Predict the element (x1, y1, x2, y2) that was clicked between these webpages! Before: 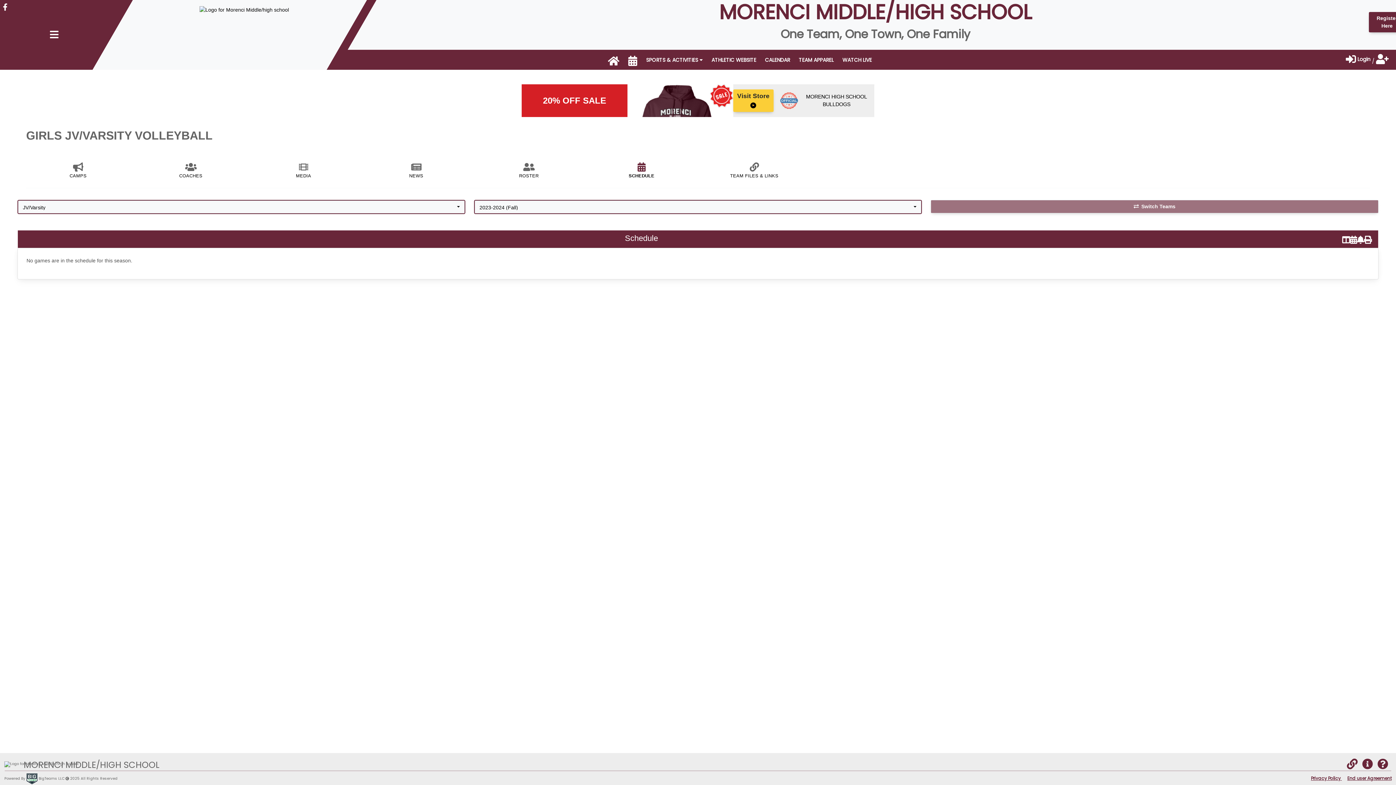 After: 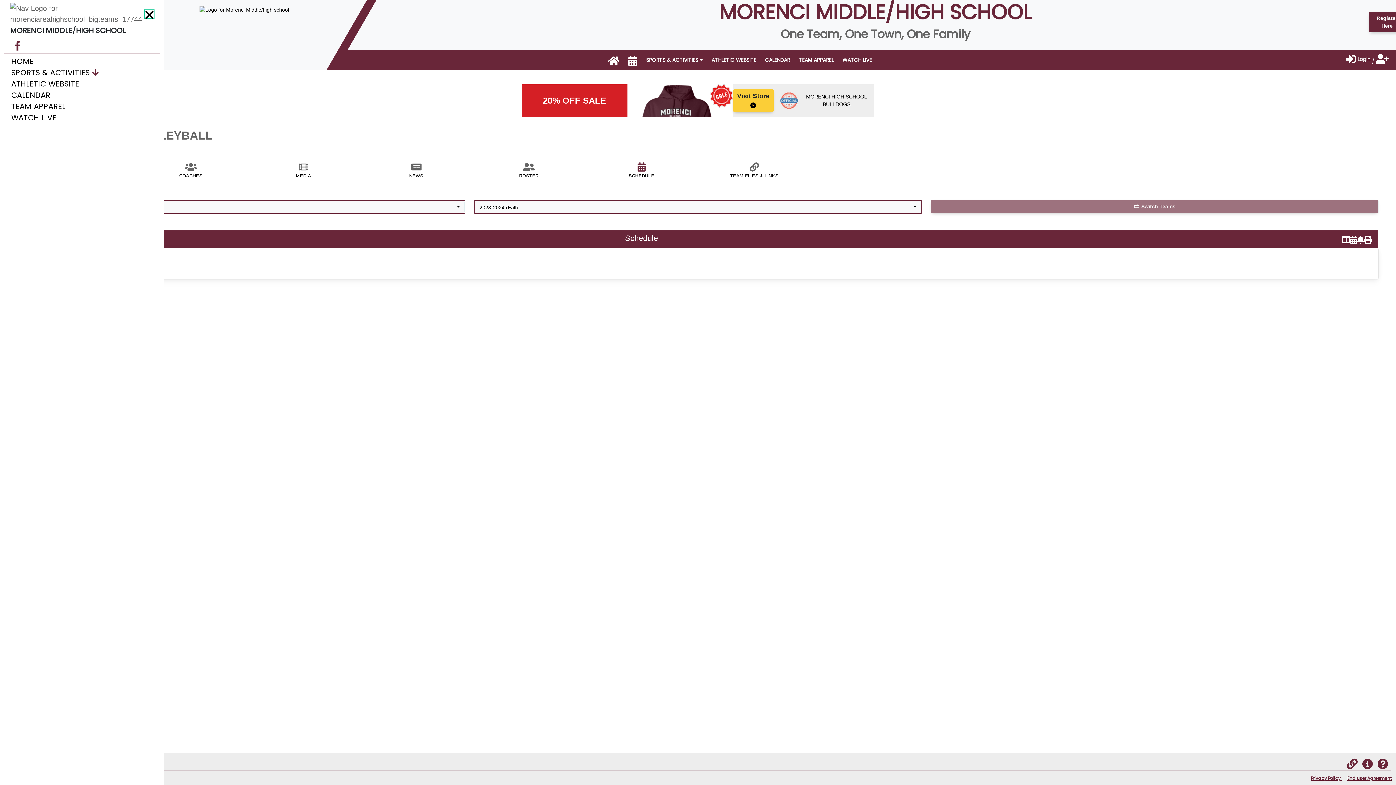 Action: bbox: (49, 29, 58, 40) label: Nav Menu Toggle